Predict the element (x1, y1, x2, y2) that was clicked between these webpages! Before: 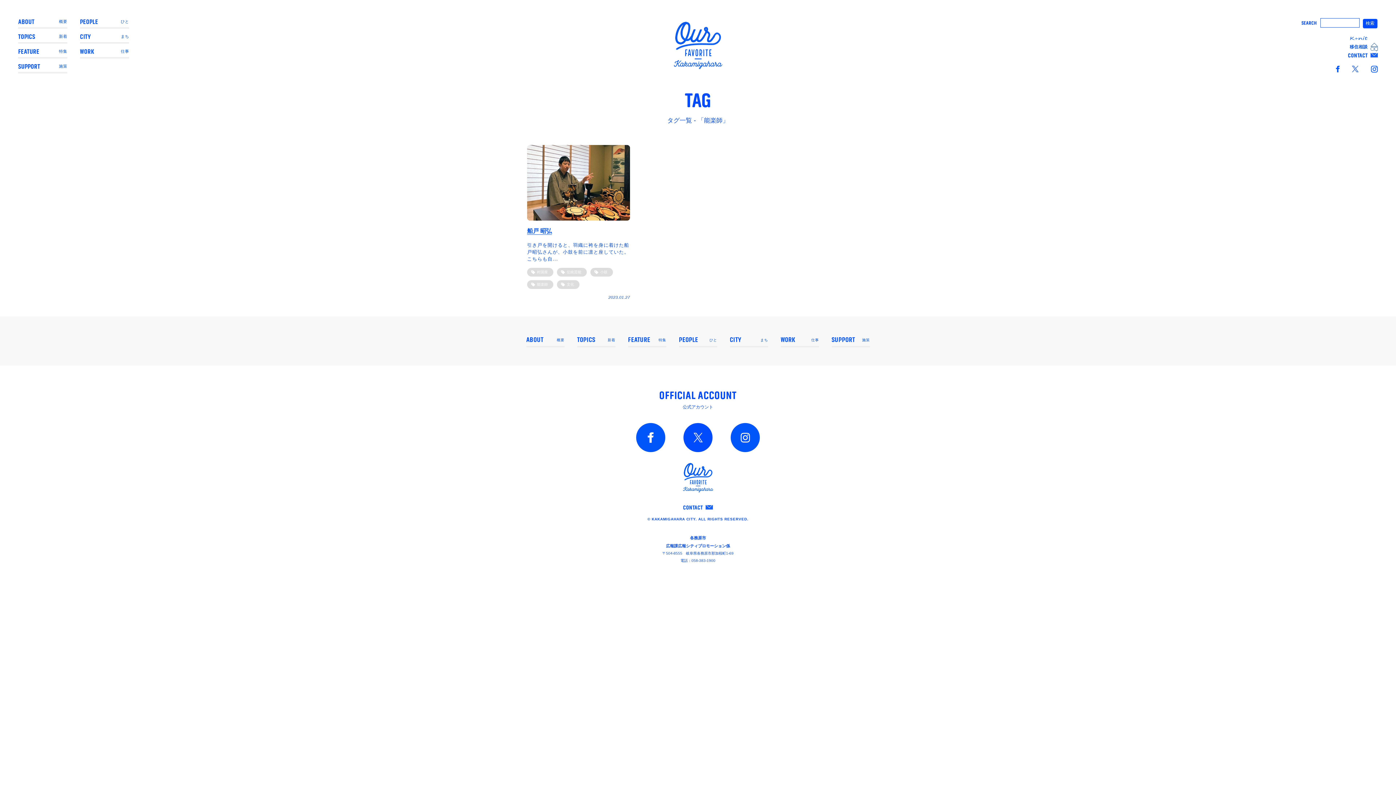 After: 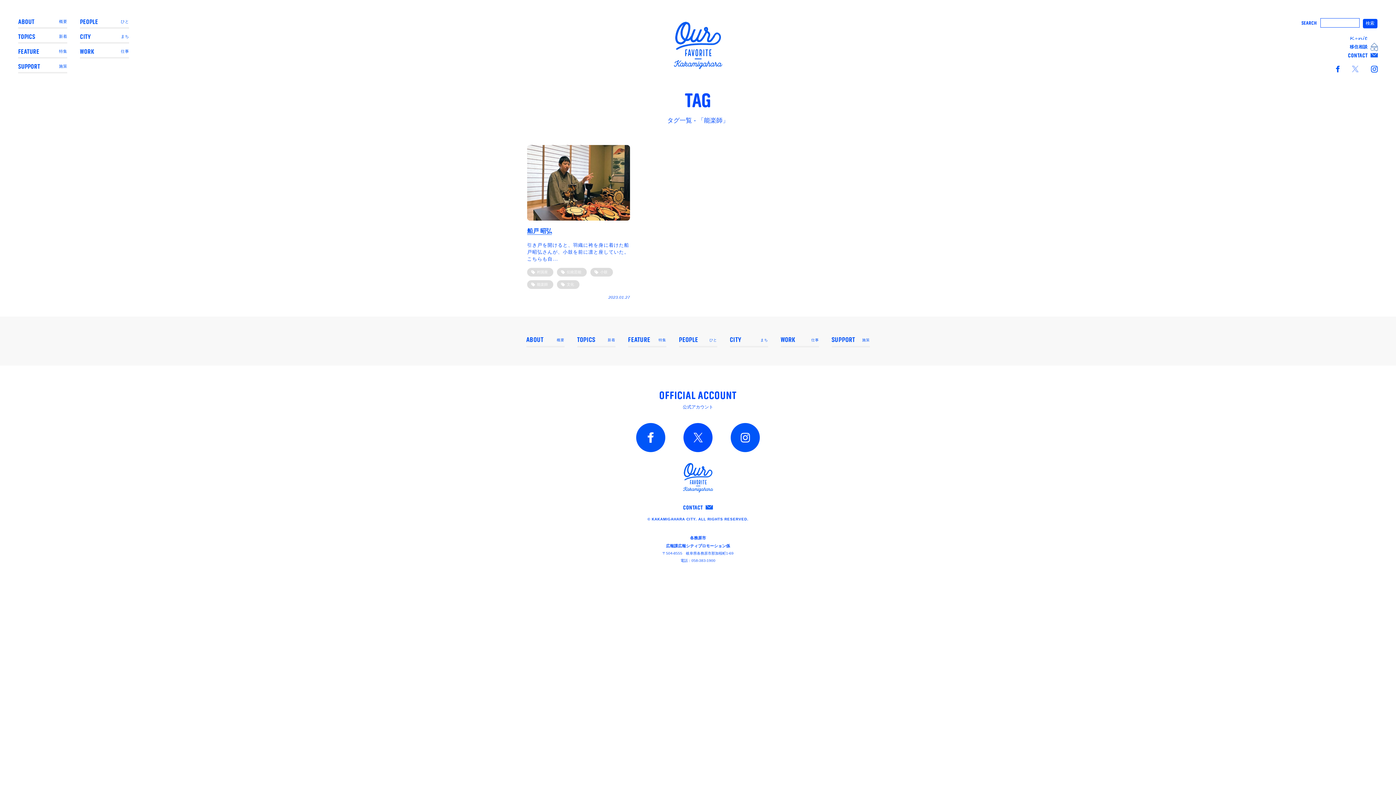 Action: bbox: (1352, 65, 1358, 72)